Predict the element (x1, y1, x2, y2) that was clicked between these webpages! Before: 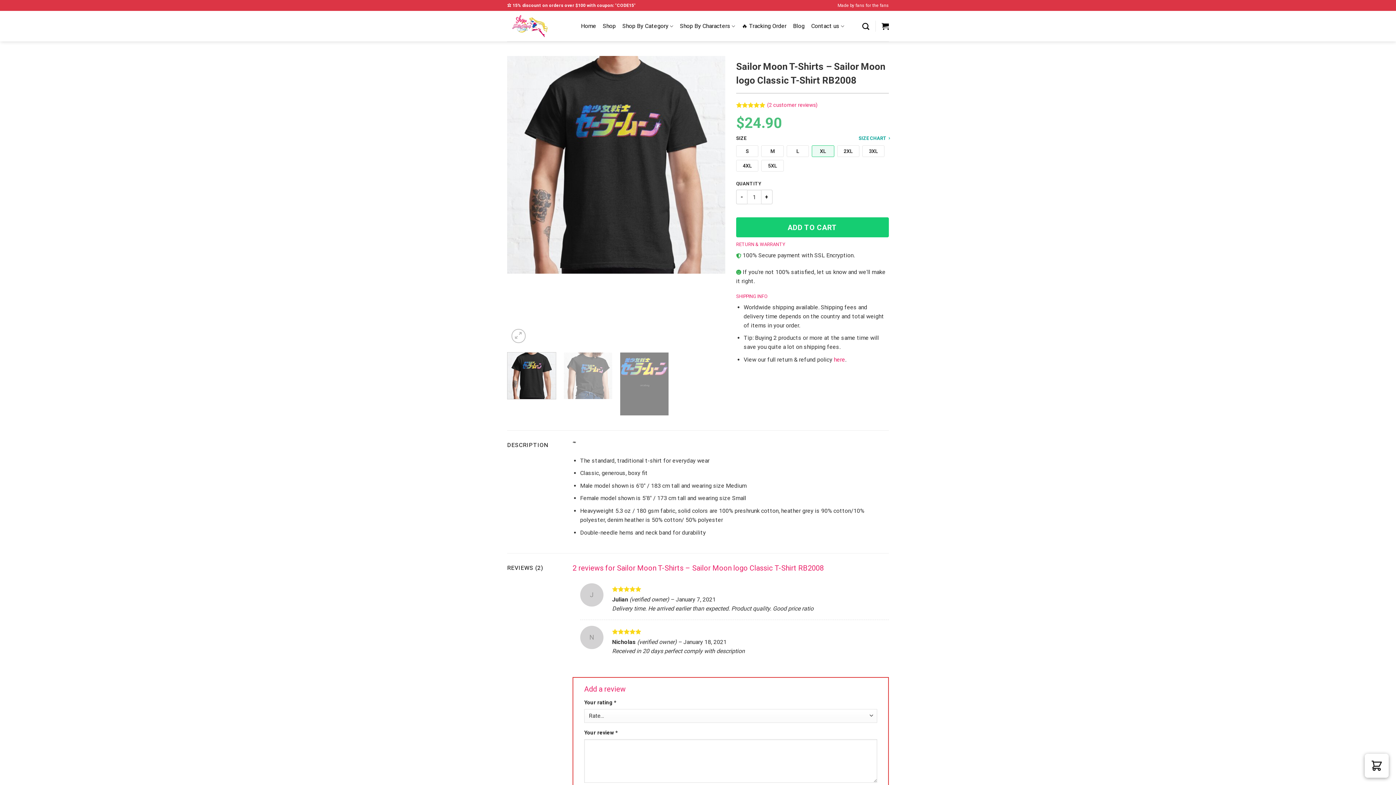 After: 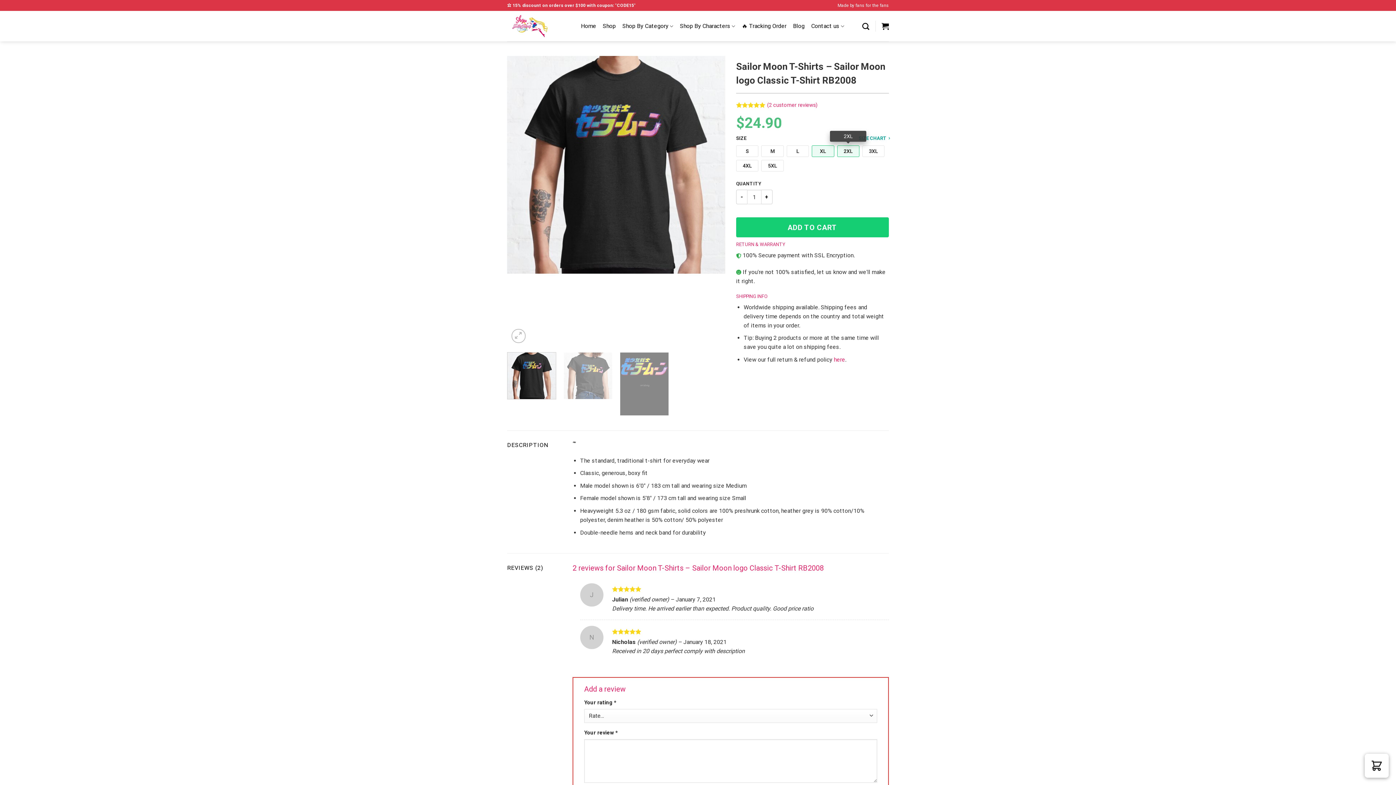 Action: label: 2XL bbox: (837, 145, 859, 157)